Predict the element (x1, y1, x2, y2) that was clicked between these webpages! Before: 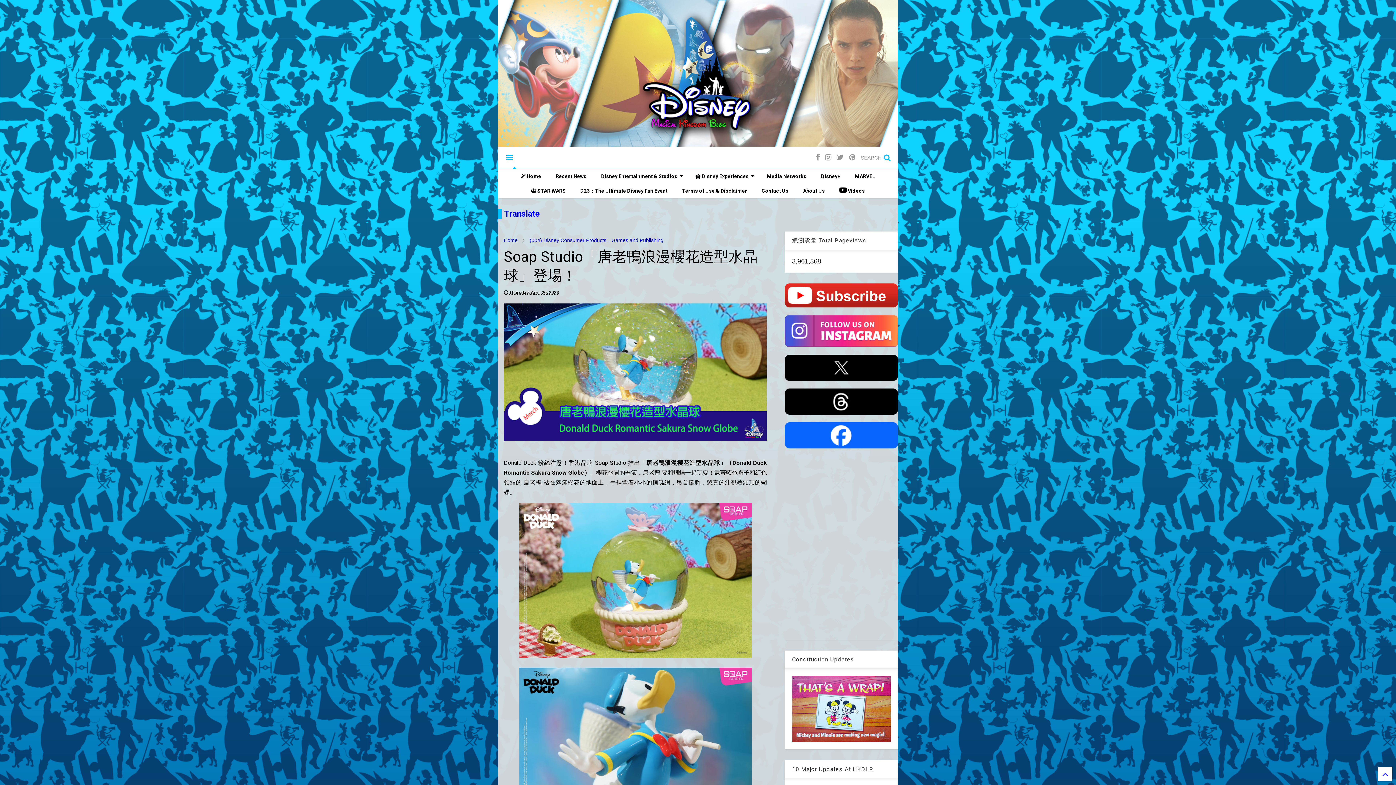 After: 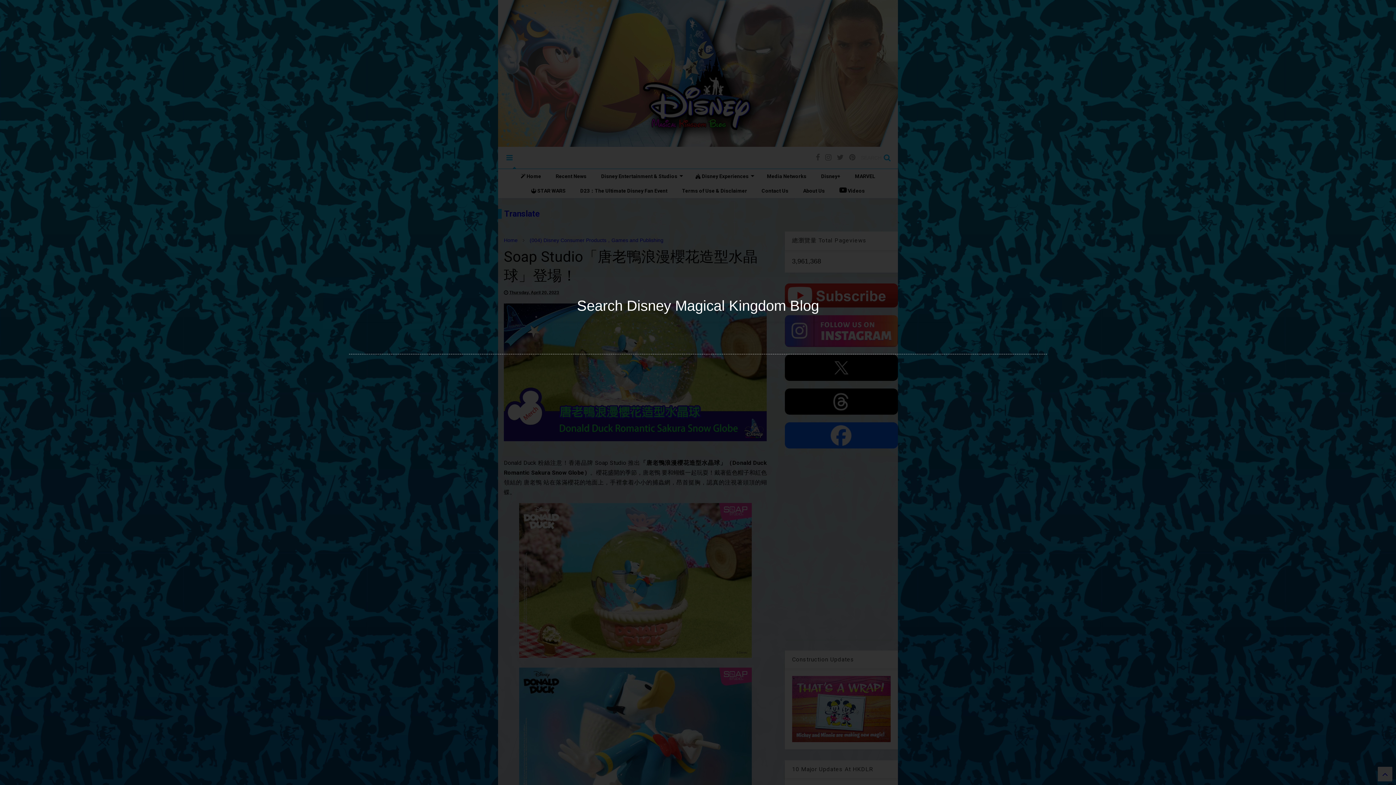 Action: bbox: (861, 146, 898, 168) label: SEARCH 